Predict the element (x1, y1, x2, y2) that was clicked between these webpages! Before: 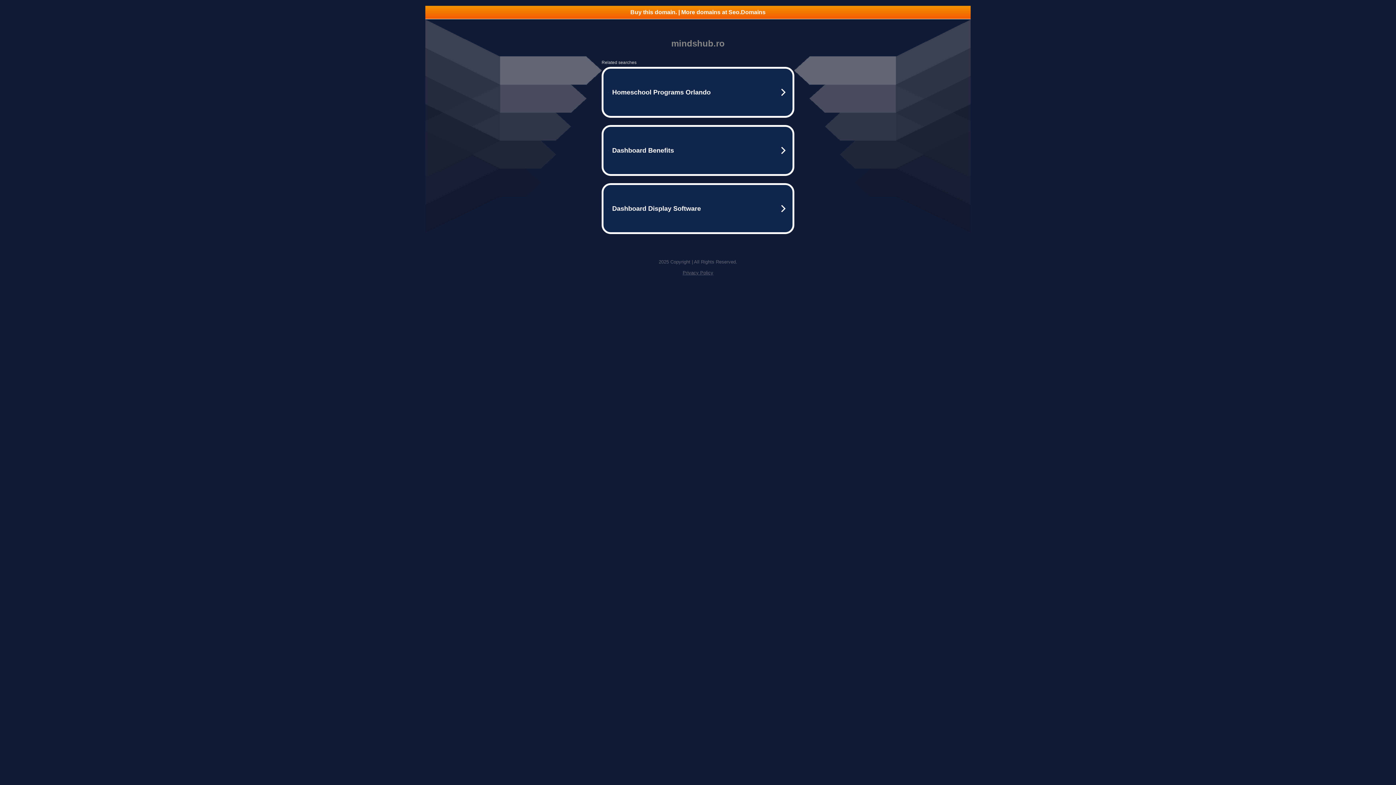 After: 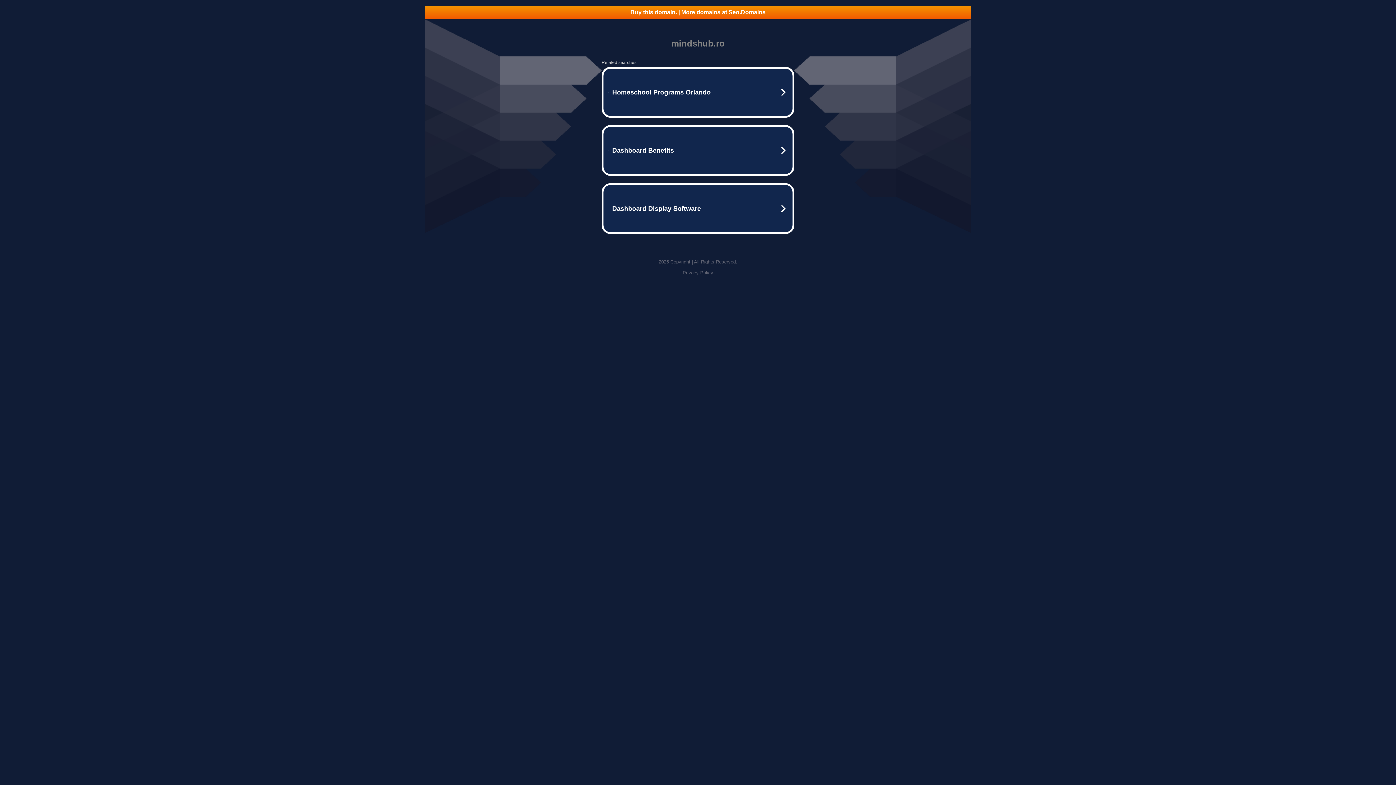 Action: label: Buy this domain. | More domains at Seo.Domains bbox: (425, 5, 970, 18)